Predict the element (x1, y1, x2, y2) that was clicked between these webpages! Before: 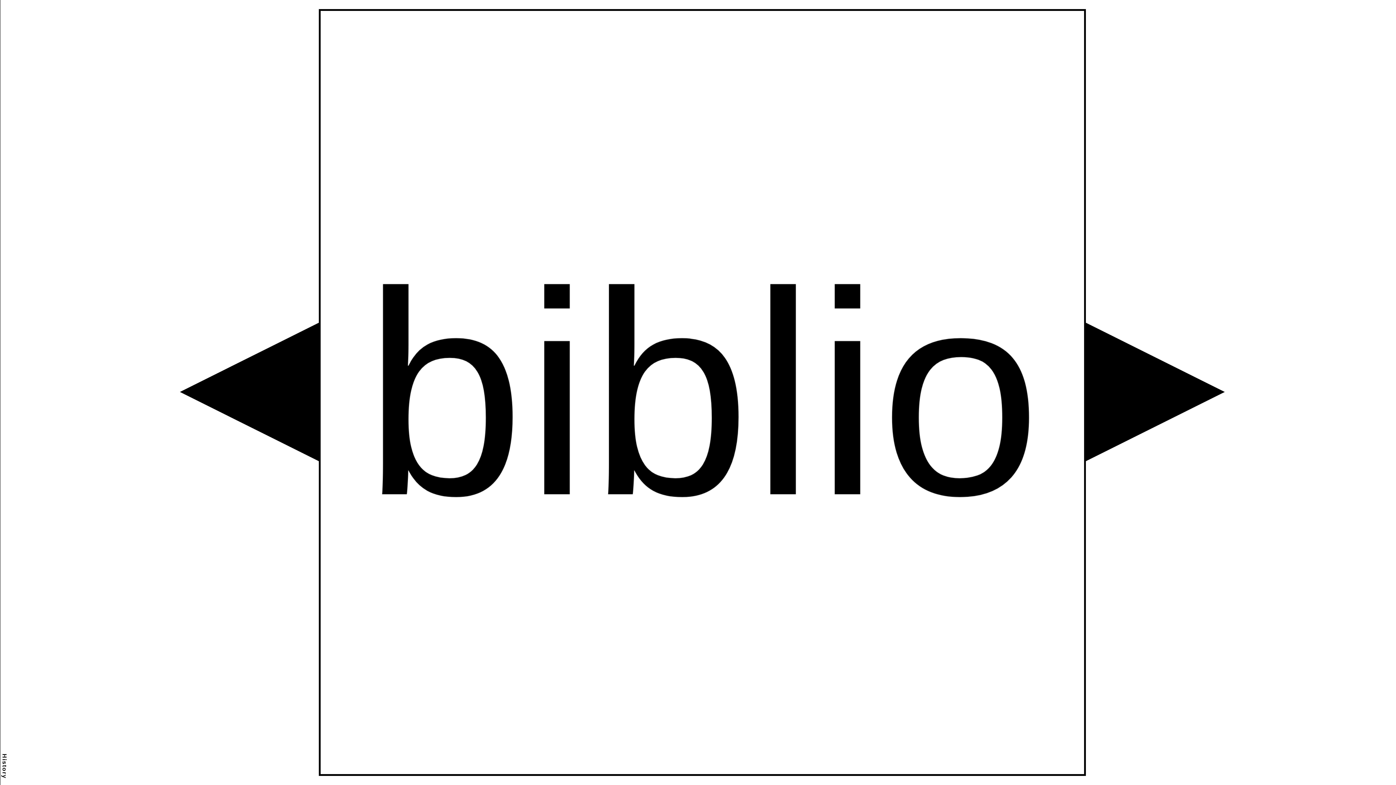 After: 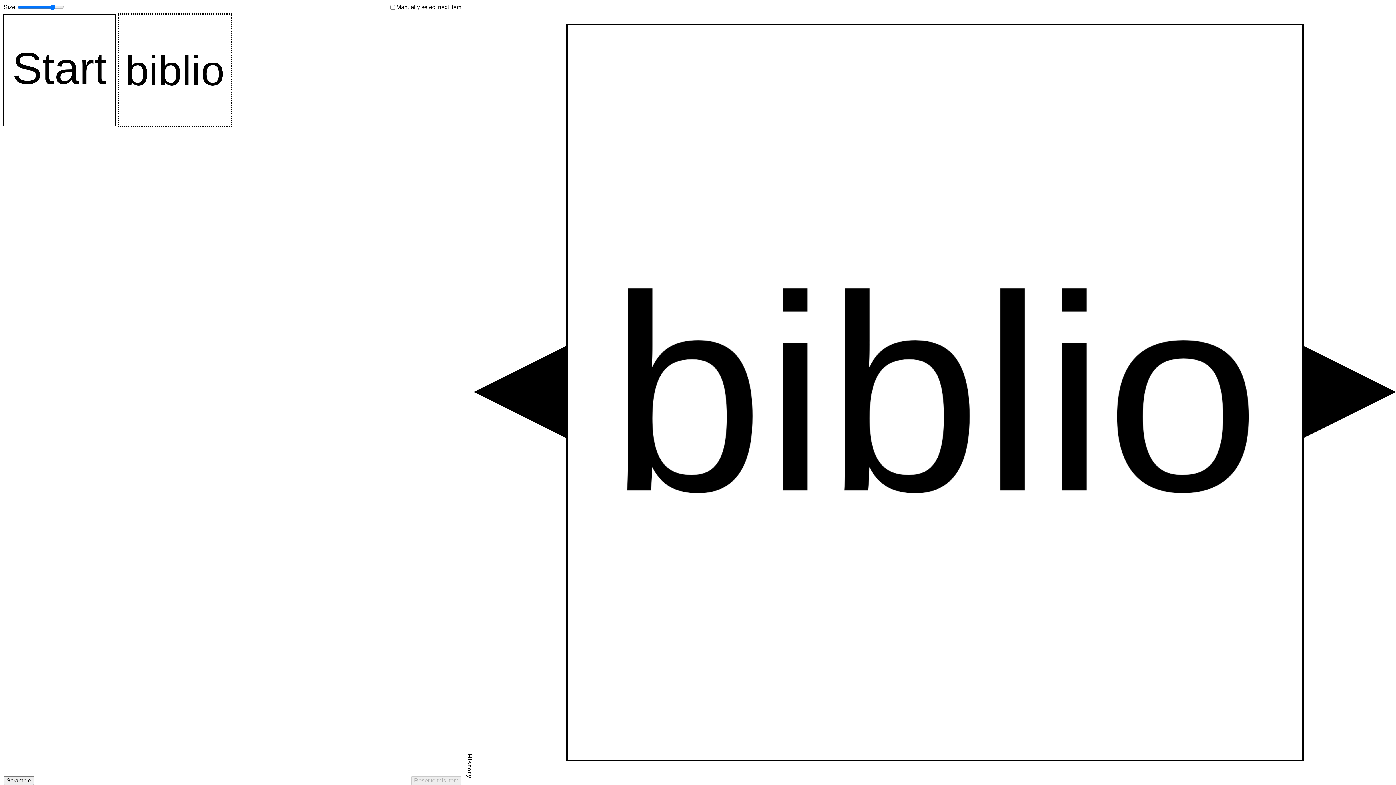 Action: bbox: (0, 752, 8, 780) label: History